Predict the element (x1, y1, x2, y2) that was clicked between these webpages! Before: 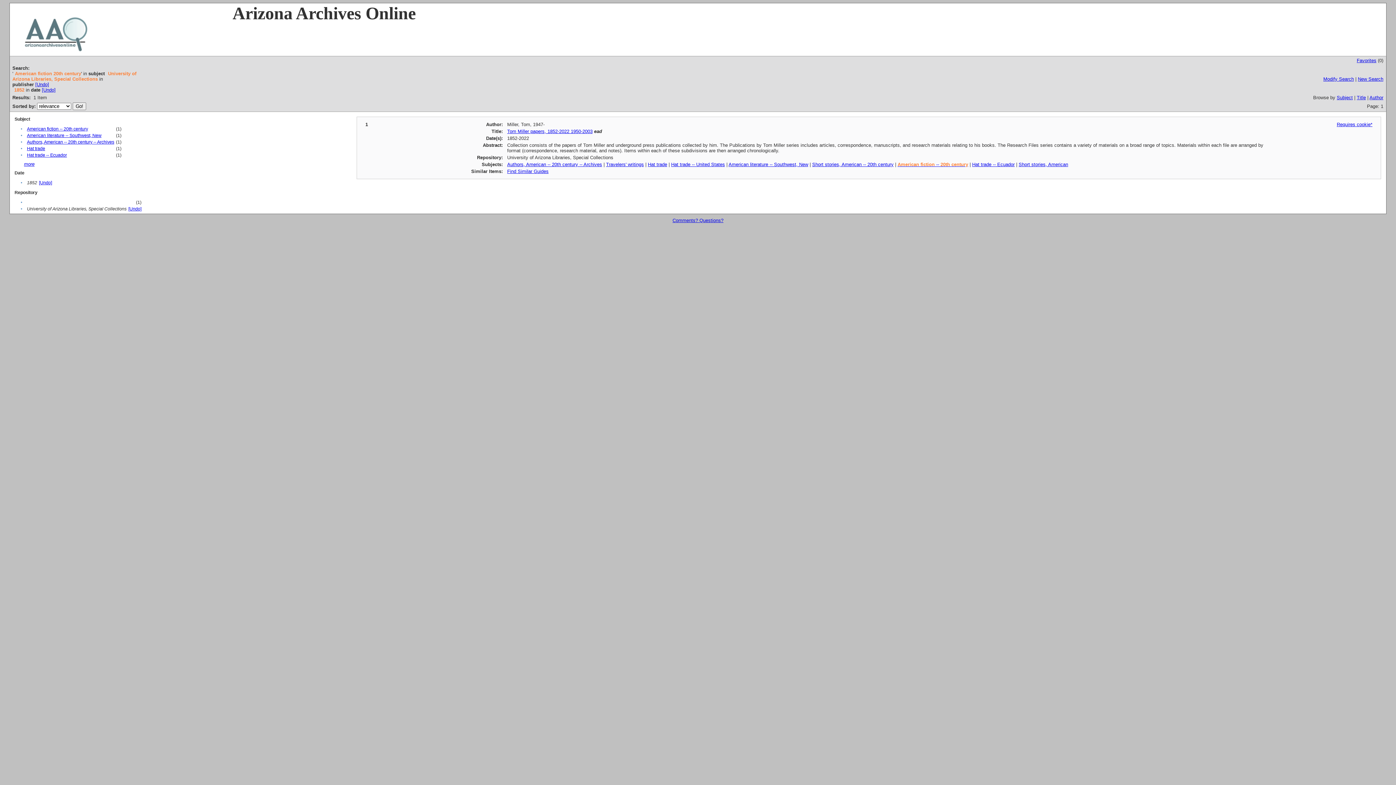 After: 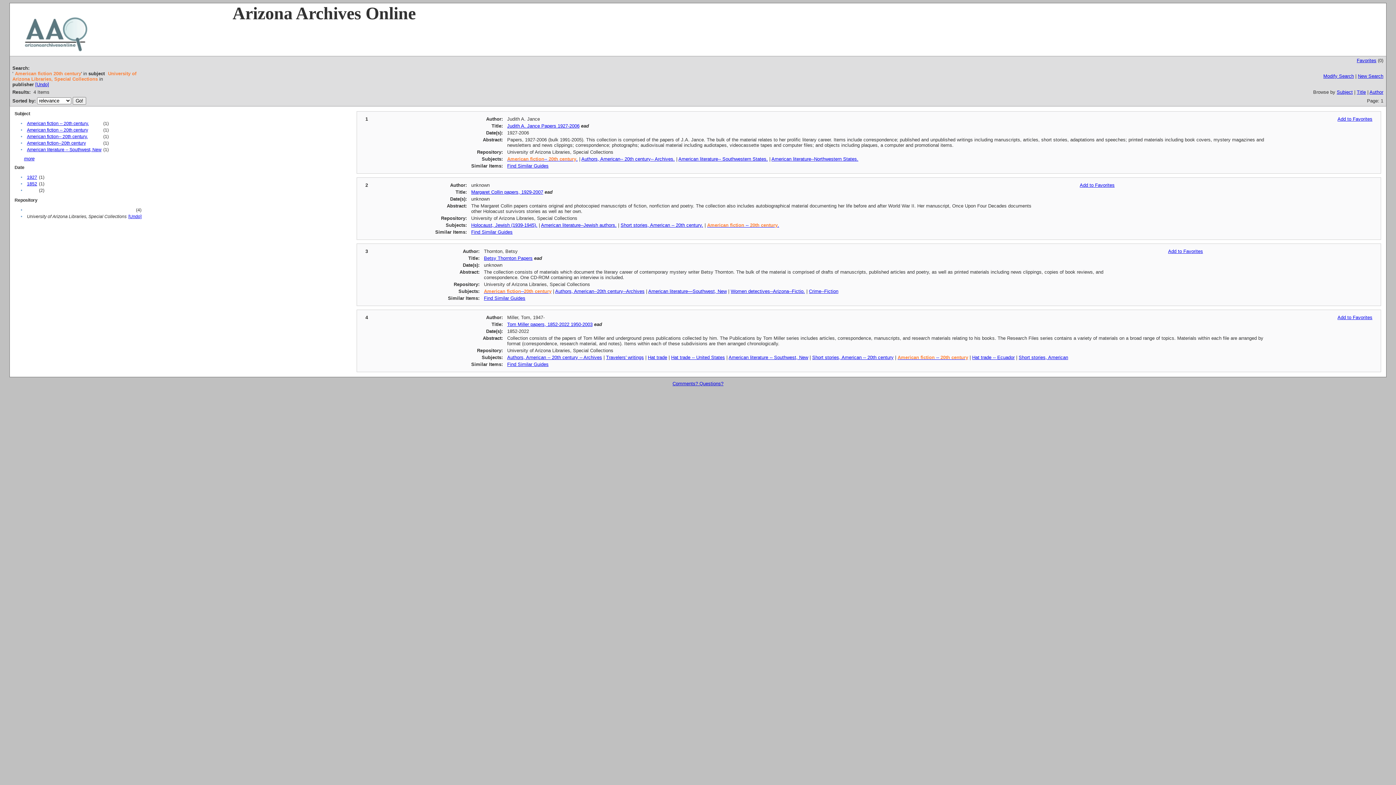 Action: label: [Undo] bbox: (38, 180, 52, 185)